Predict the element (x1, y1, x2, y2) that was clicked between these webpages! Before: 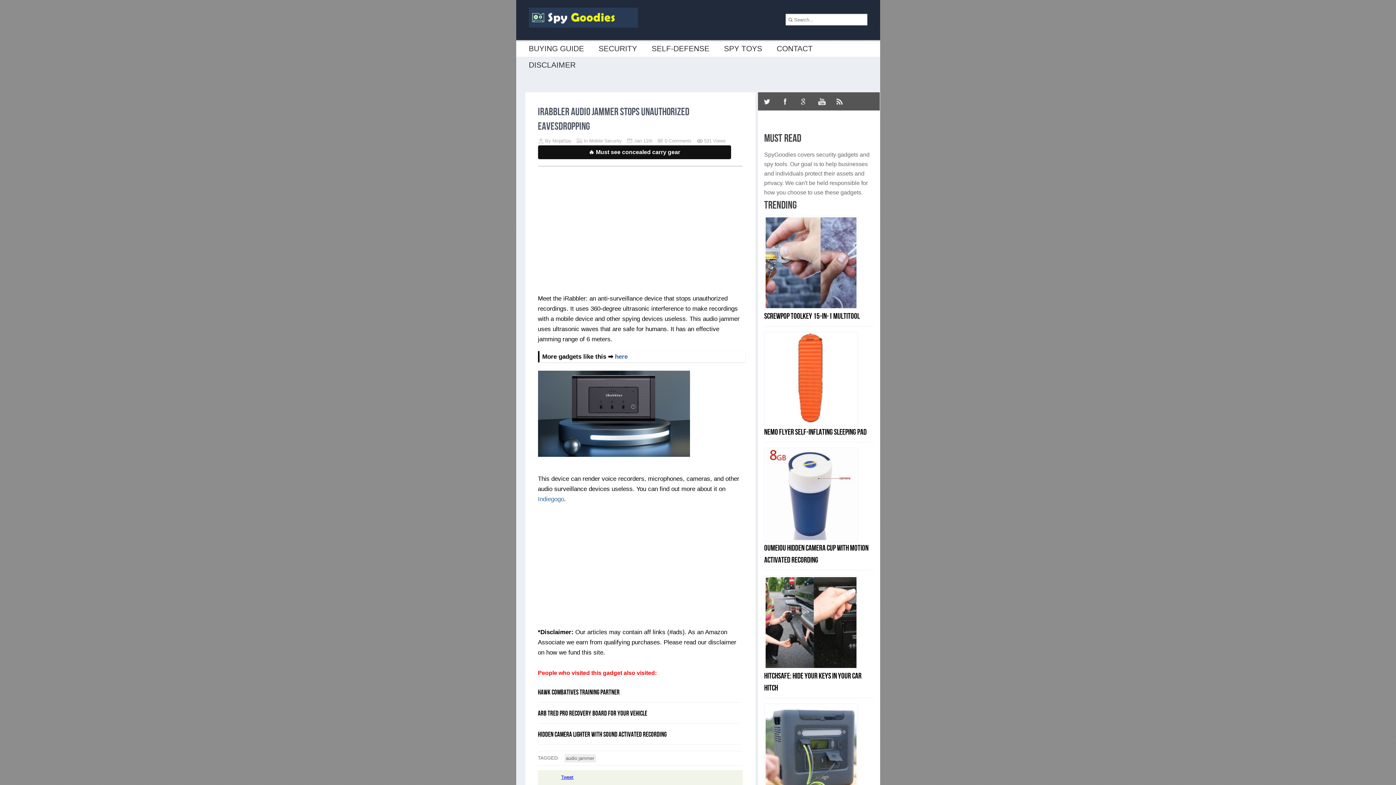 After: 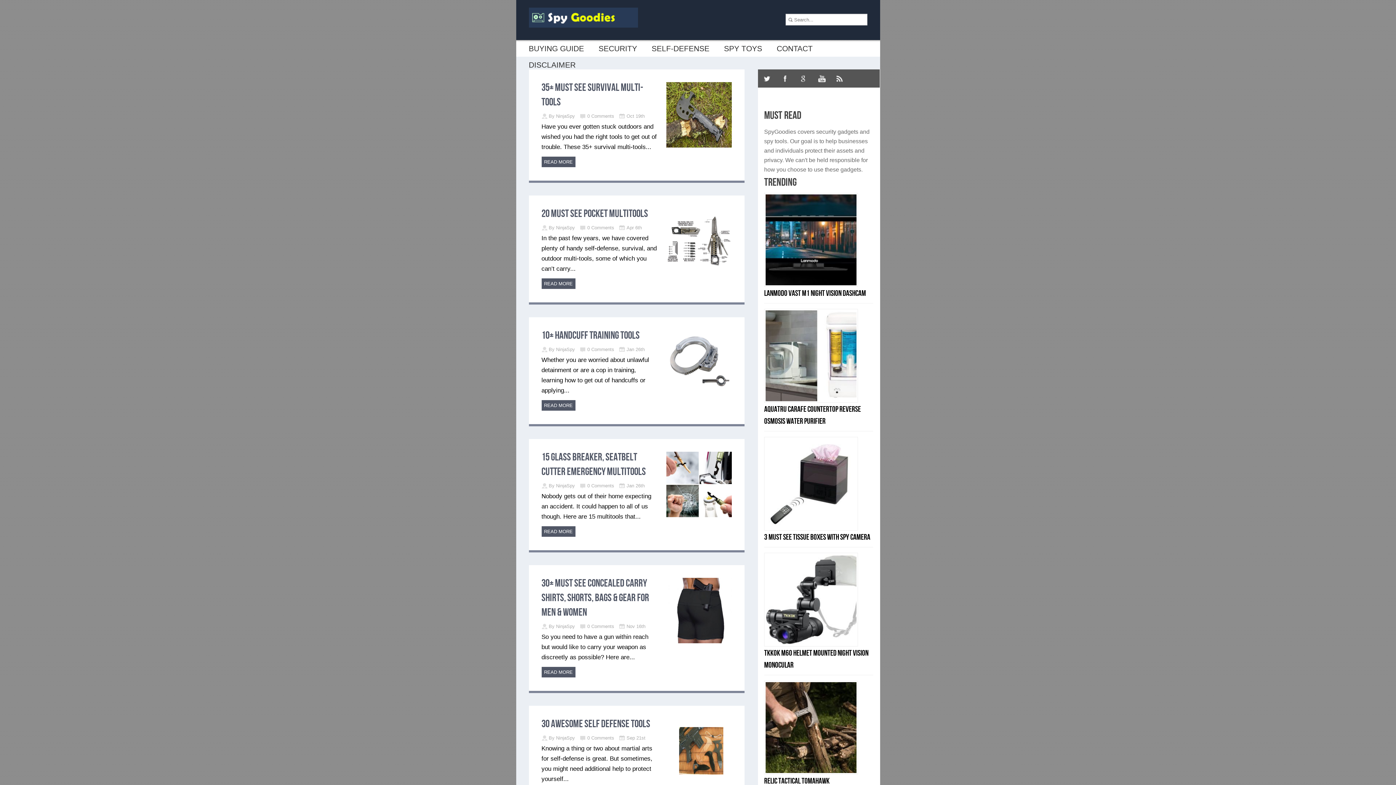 Action: bbox: (521, 40, 591, 56) label: BUYING GUIDE